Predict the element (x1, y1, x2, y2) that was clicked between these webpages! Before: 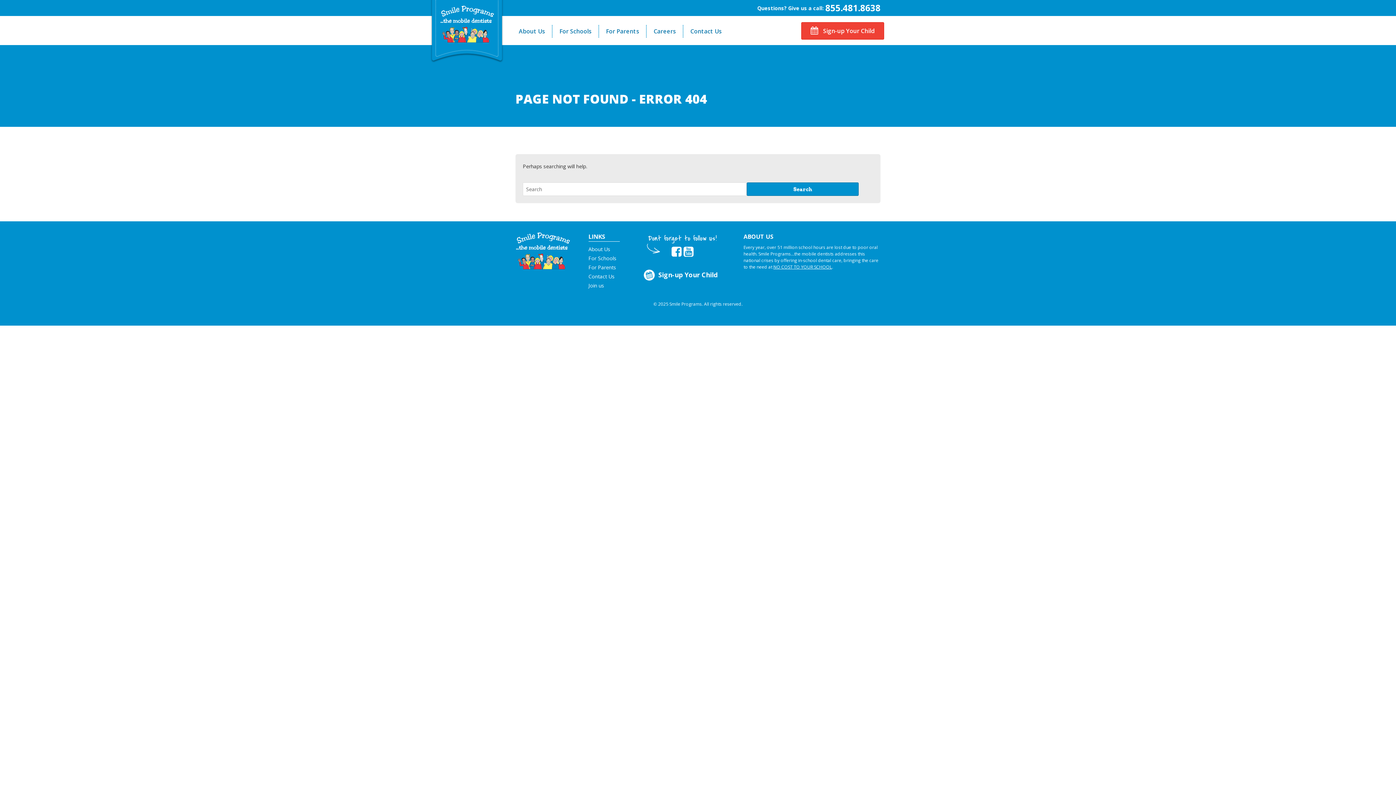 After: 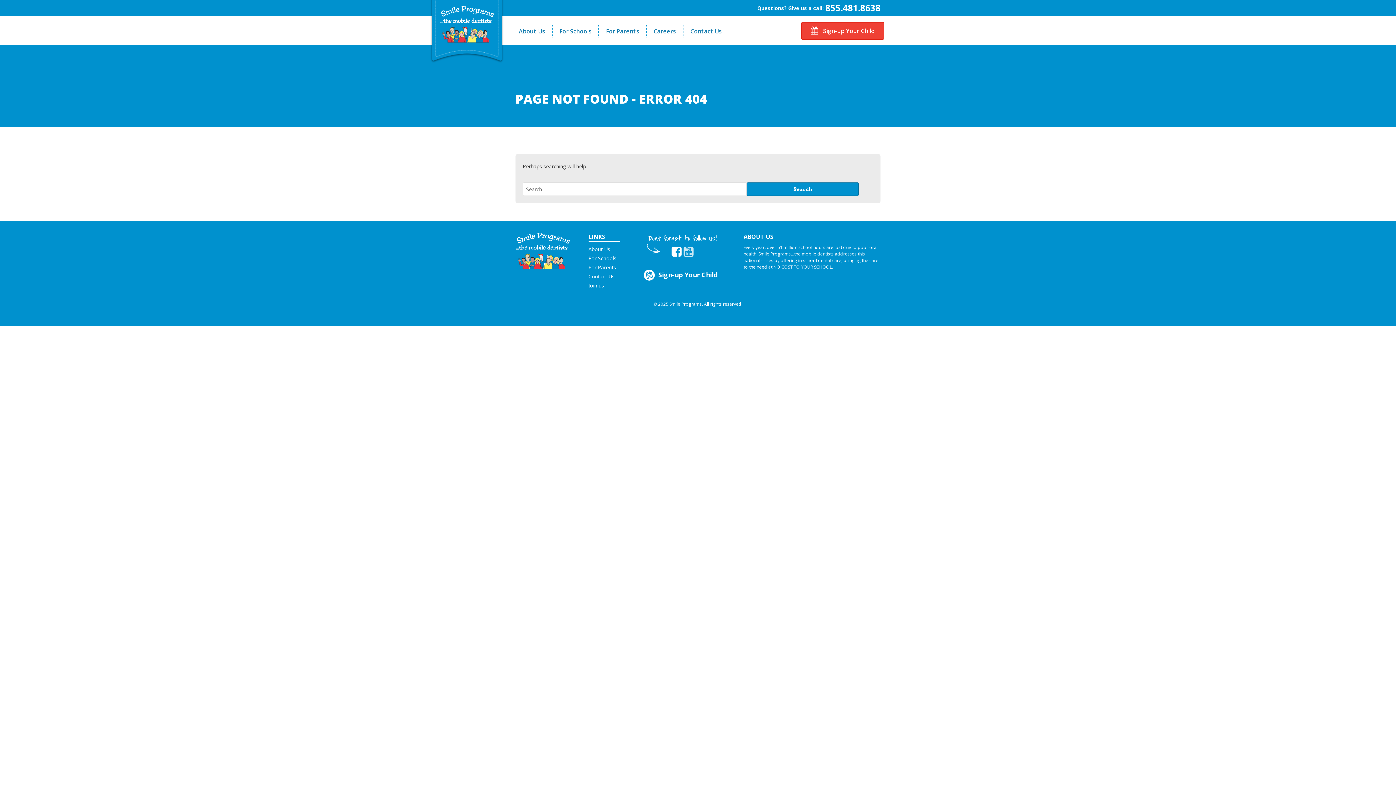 Action: bbox: (683, 246, 693, 257) label: YouTube (opens in a new tab)” href=